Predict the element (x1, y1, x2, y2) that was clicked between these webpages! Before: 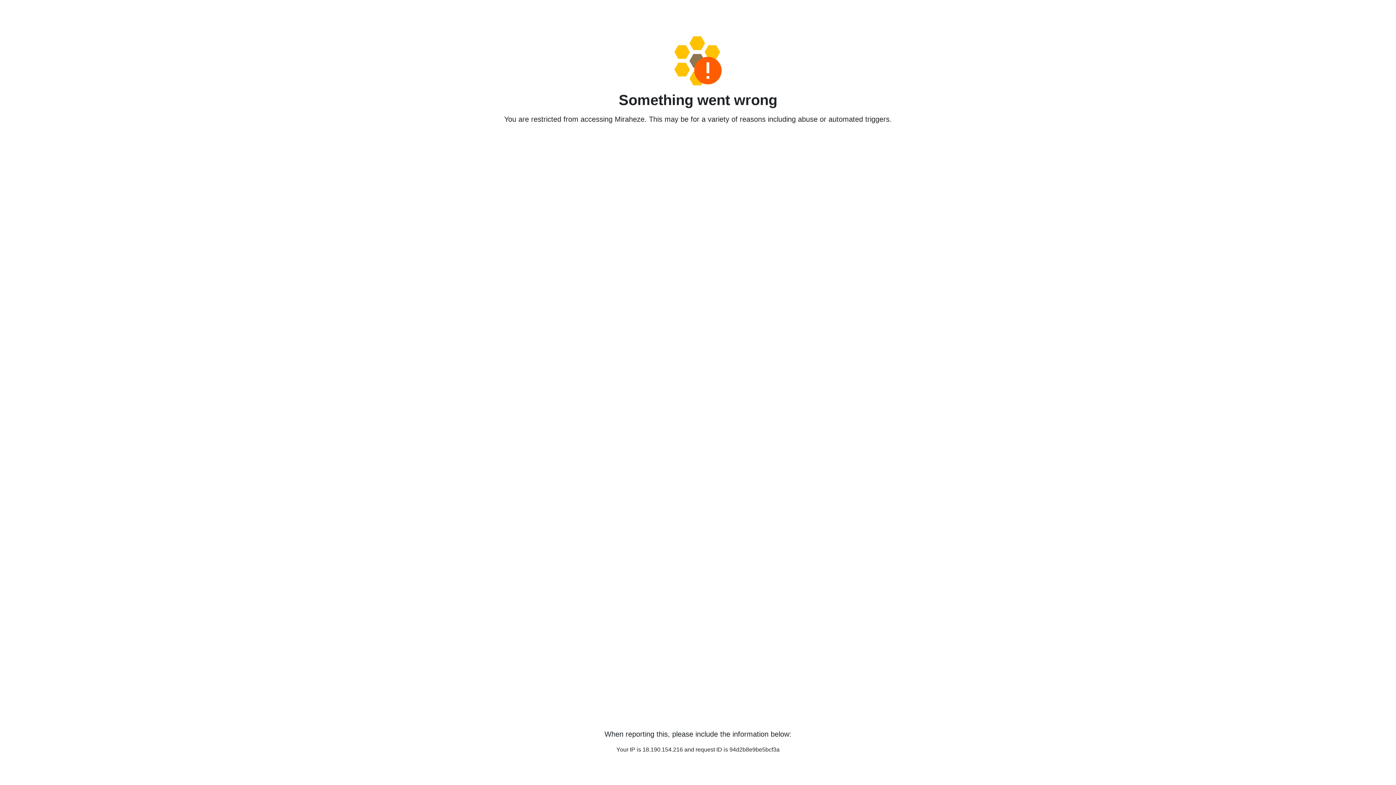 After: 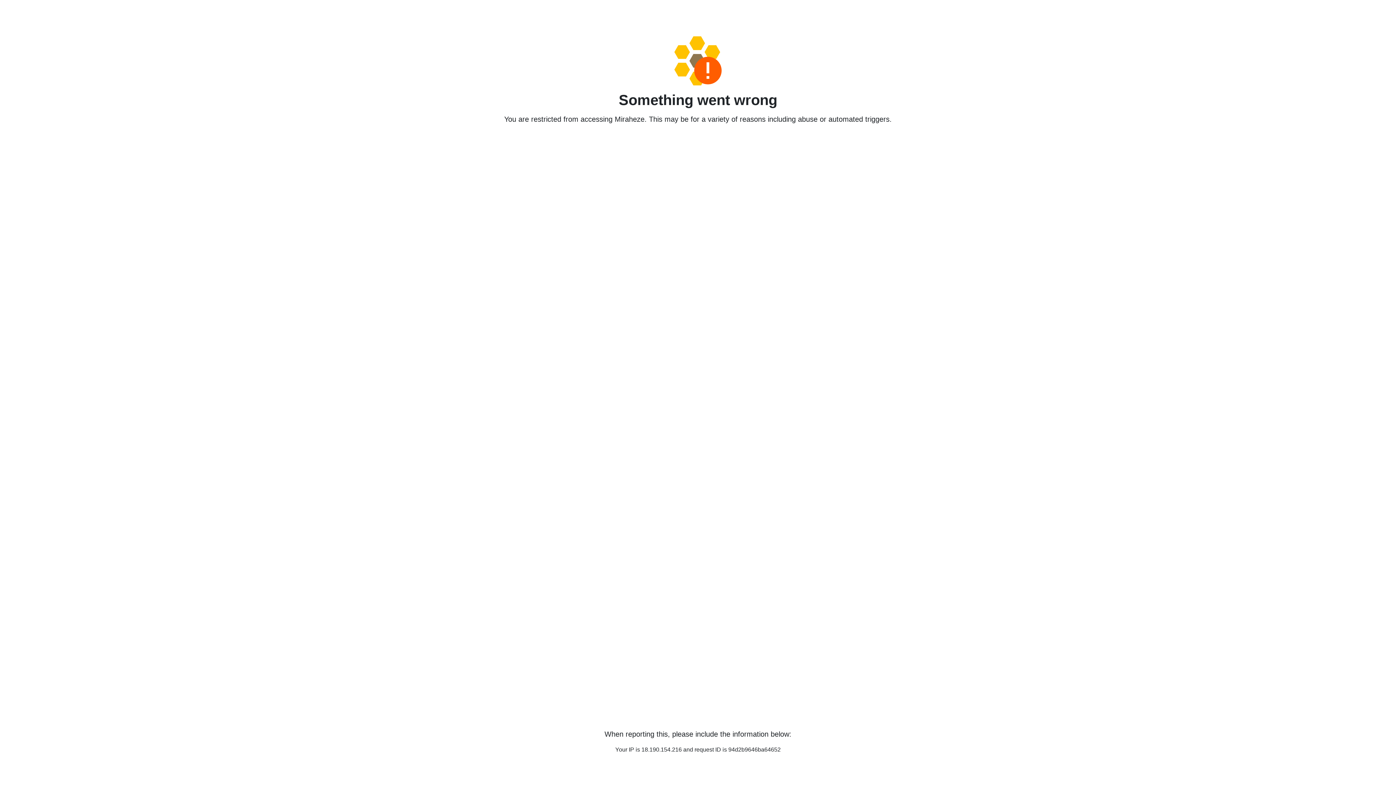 Action: bbox: (458, 36, 938, 85)